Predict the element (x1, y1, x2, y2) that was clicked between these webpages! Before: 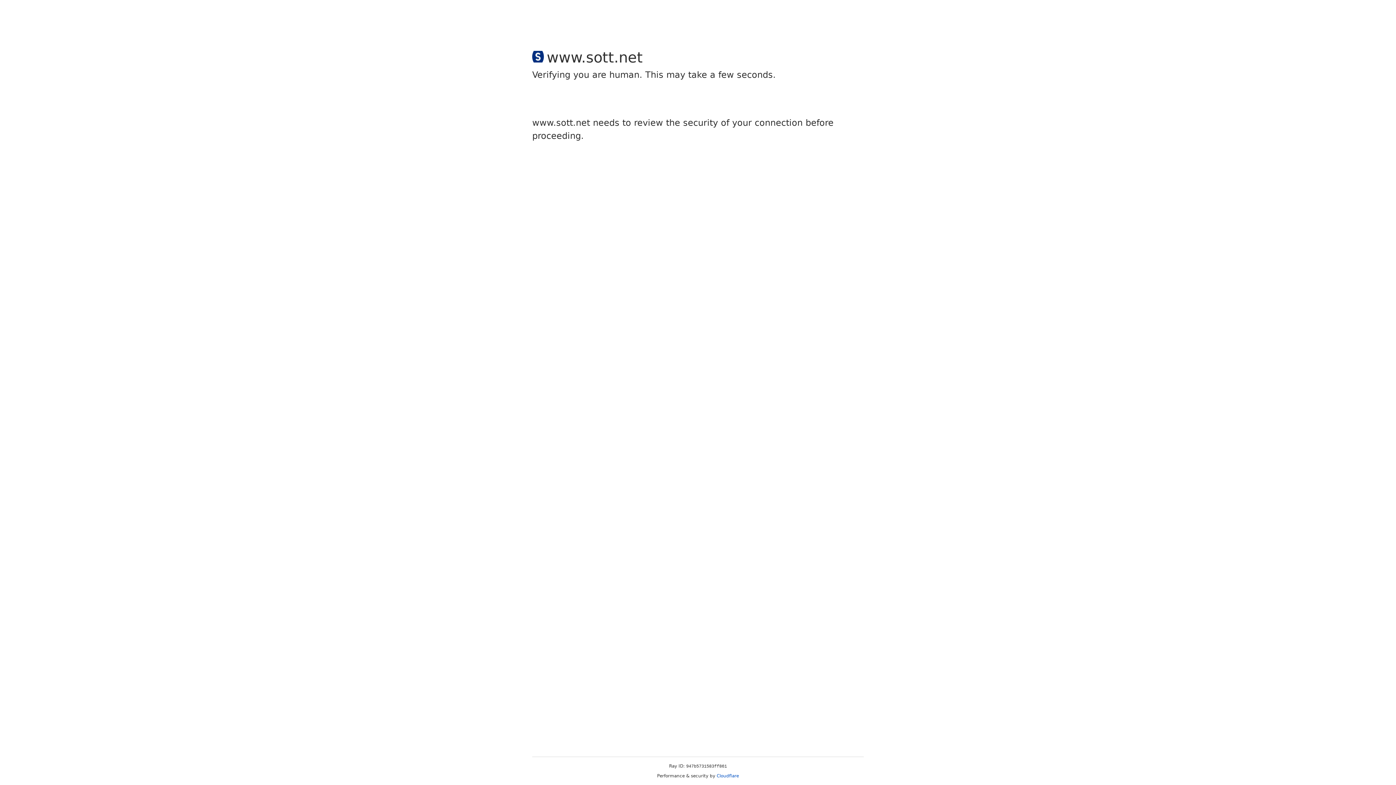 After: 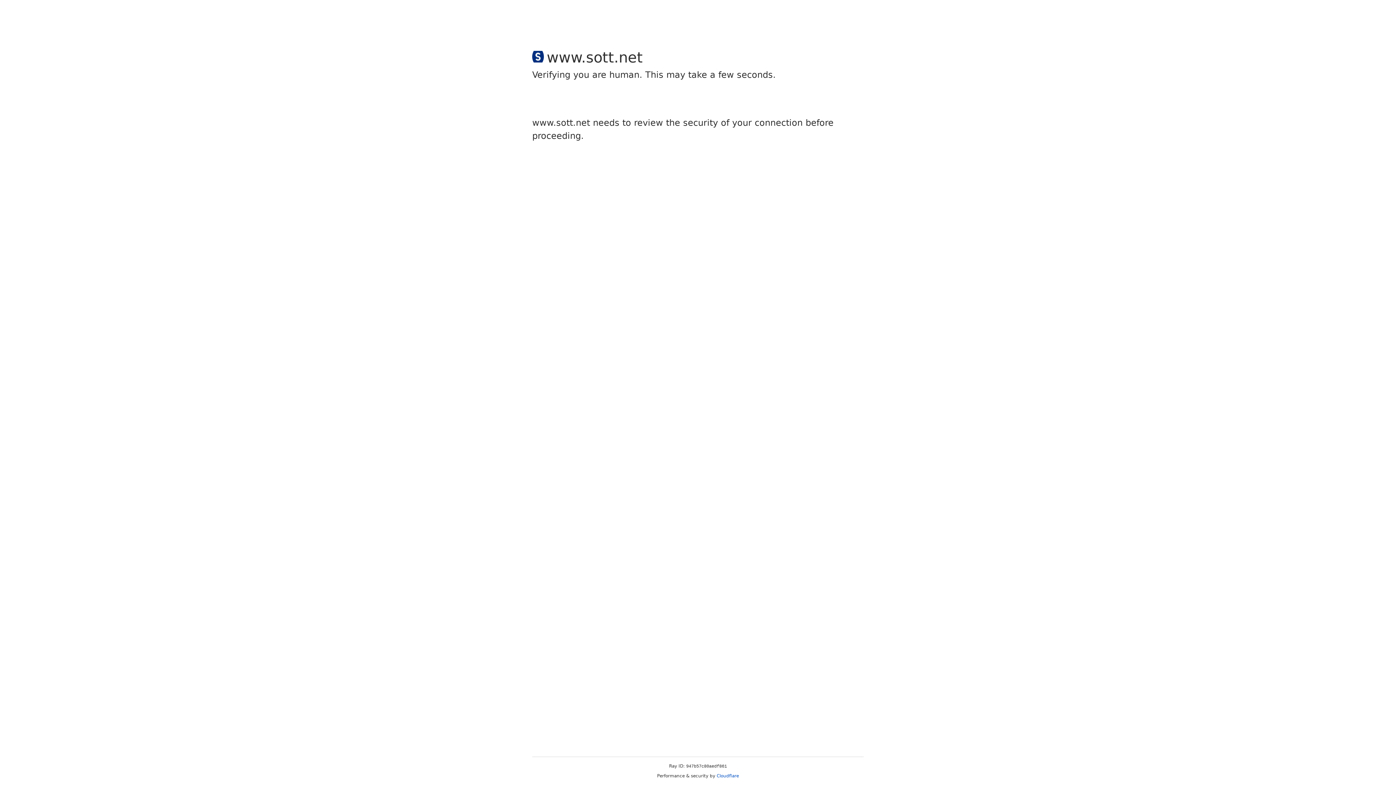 Action: label: Cloudflare bbox: (716, 773, 739, 778)